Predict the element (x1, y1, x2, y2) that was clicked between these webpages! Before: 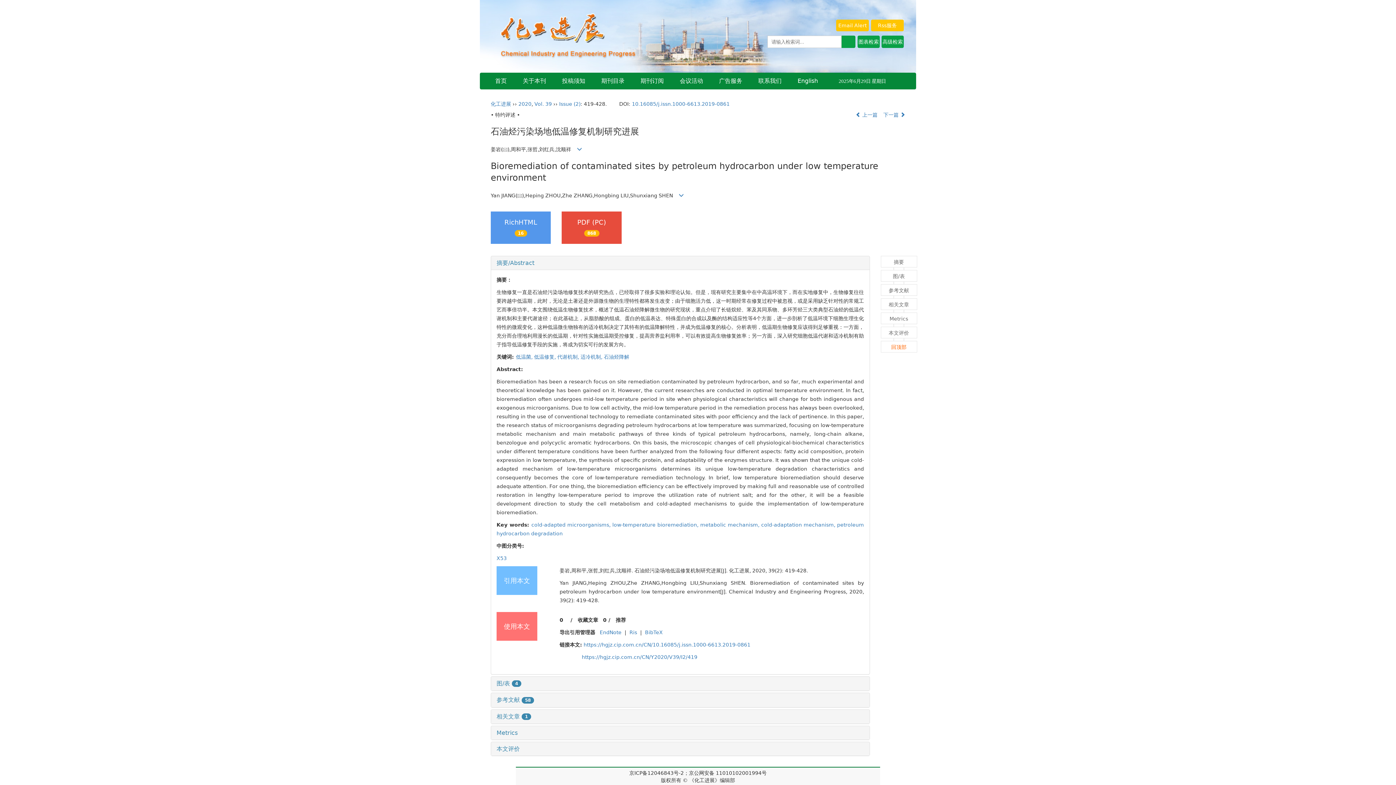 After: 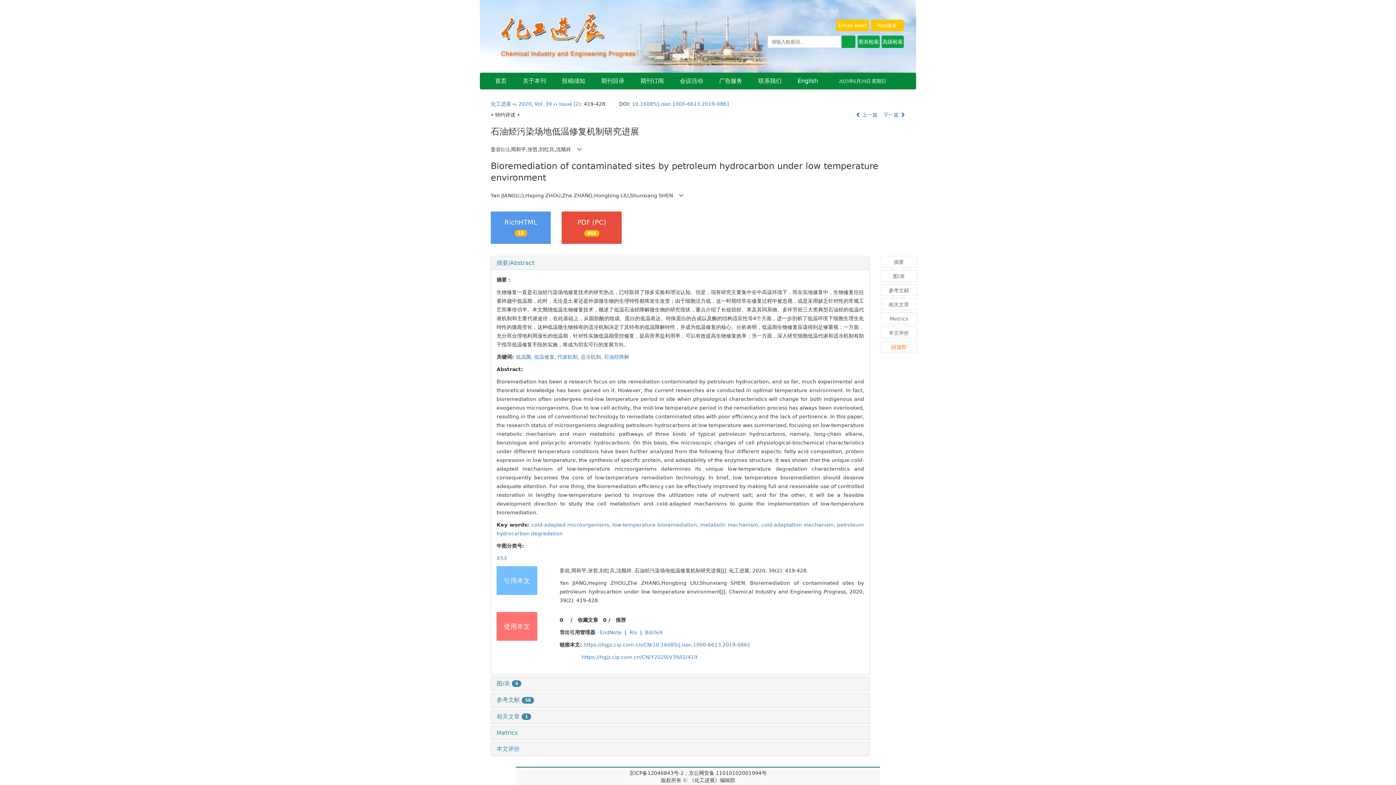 Action: label: X53 bbox: (496, 555, 506, 561)